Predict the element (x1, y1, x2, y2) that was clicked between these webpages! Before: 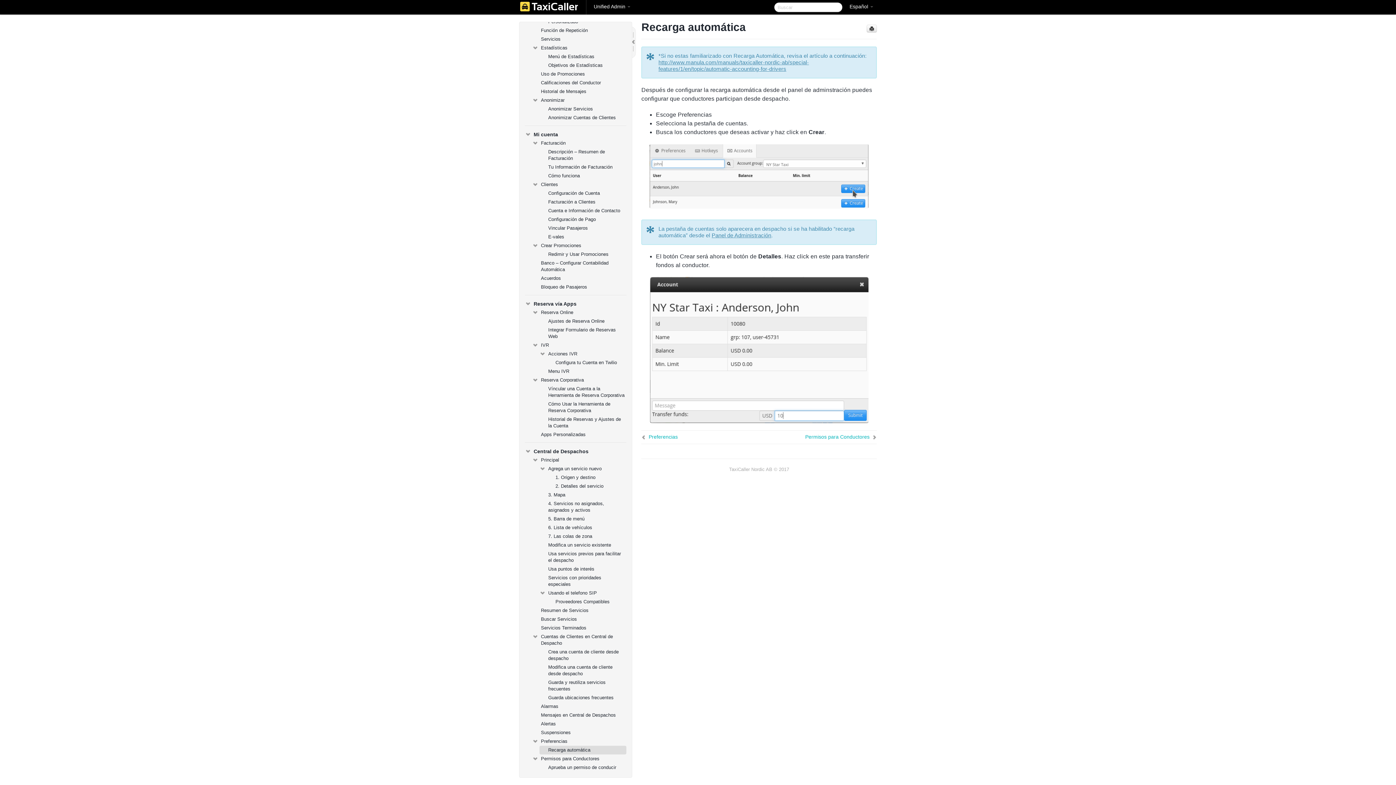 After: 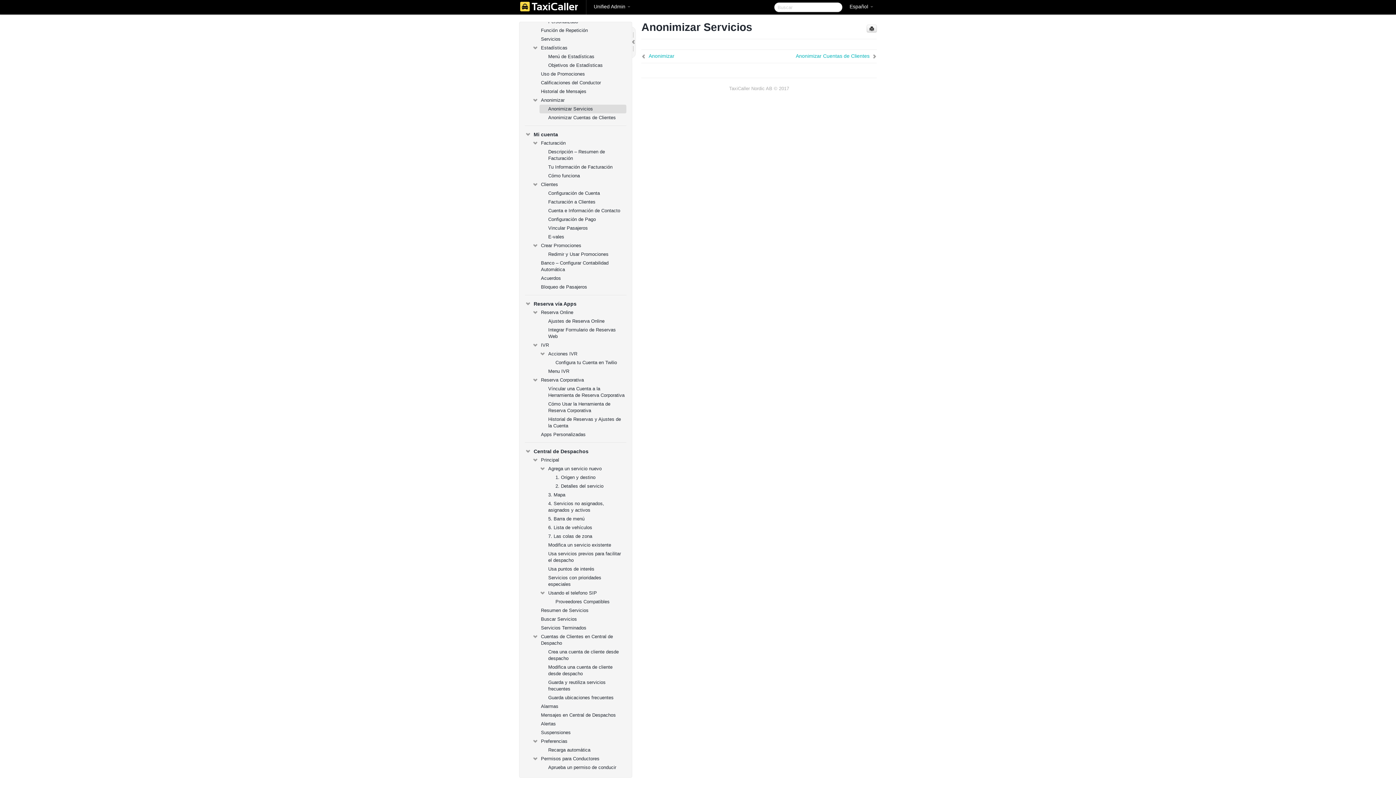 Action: bbox: (539, 104, 626, 113) label: Anonimizar Servicios